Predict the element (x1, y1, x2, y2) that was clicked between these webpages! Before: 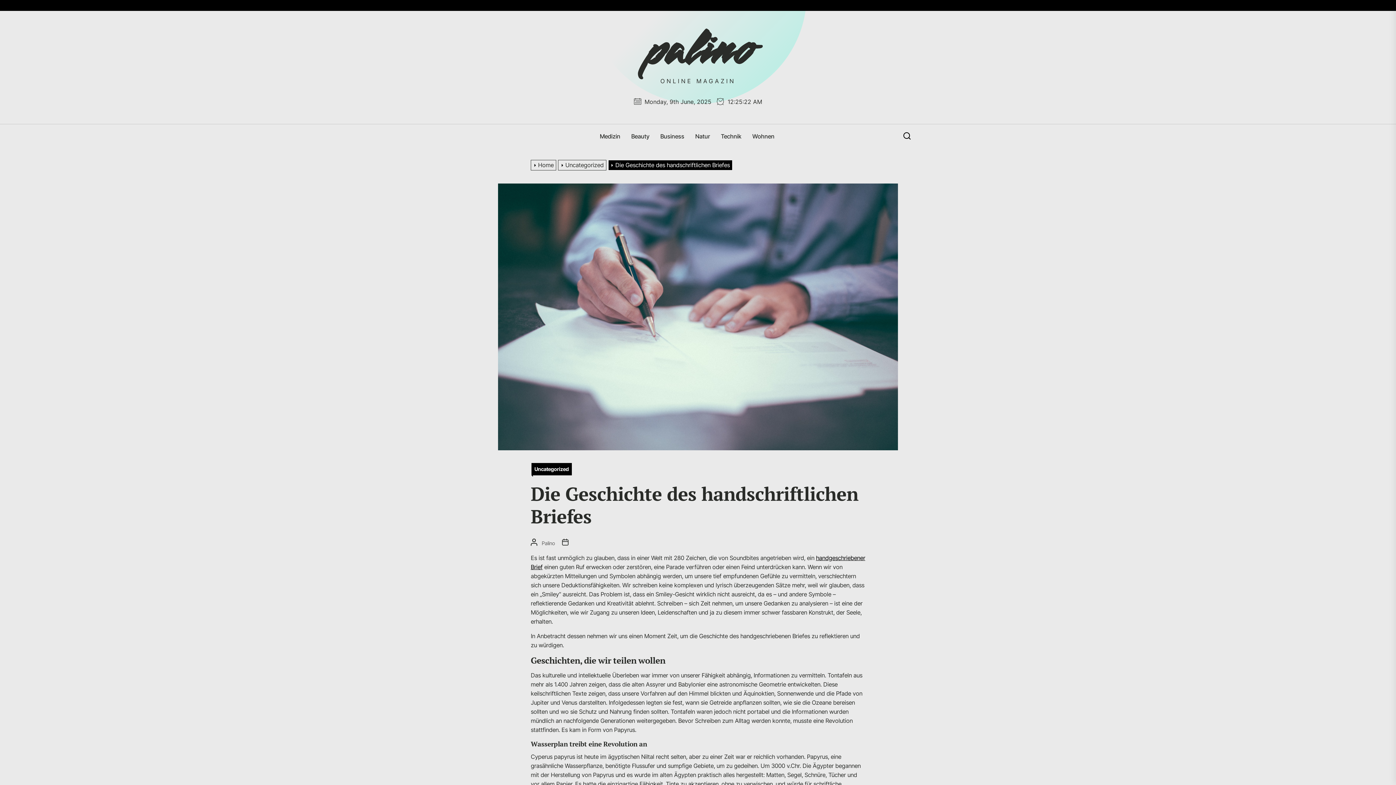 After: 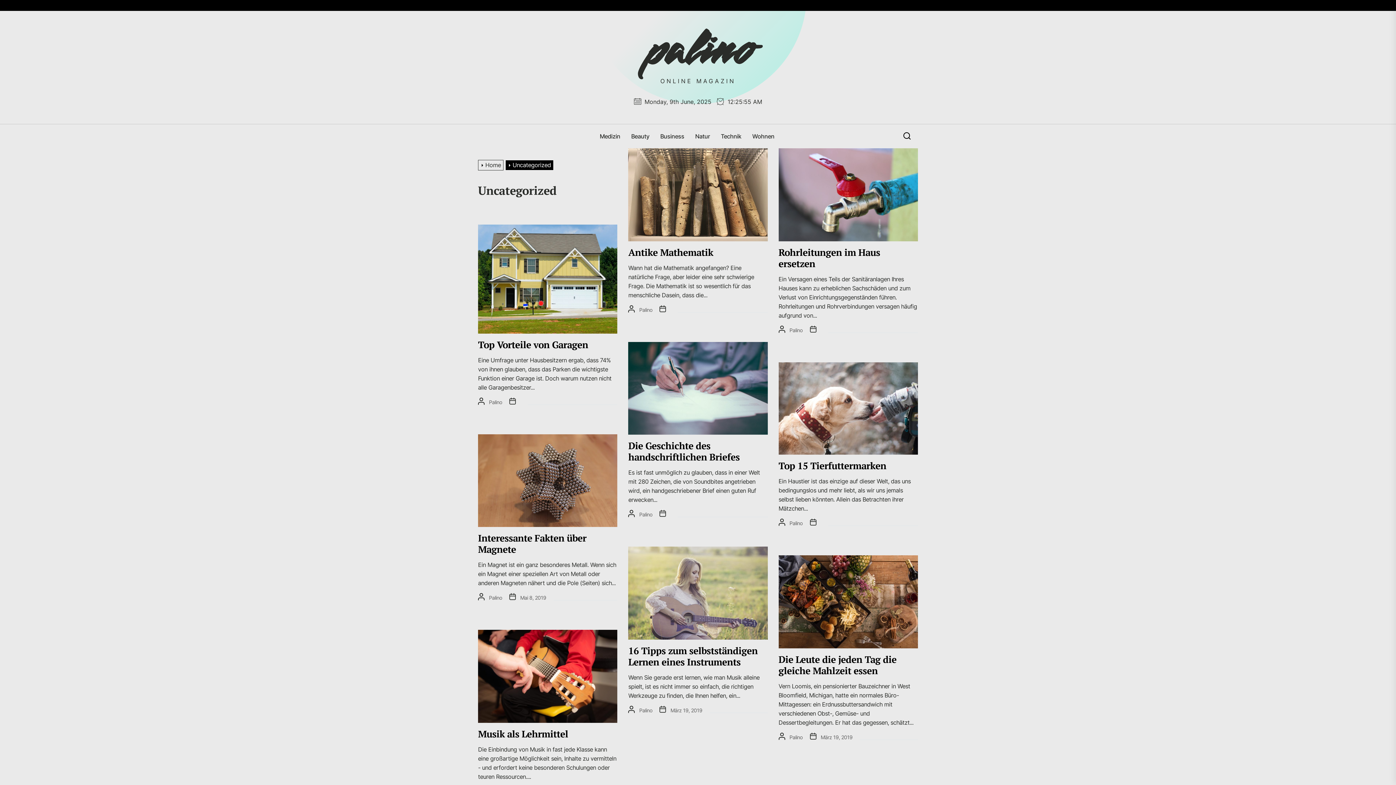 Action: label: Uncategorized bbox: (531, 463, 571, 475)